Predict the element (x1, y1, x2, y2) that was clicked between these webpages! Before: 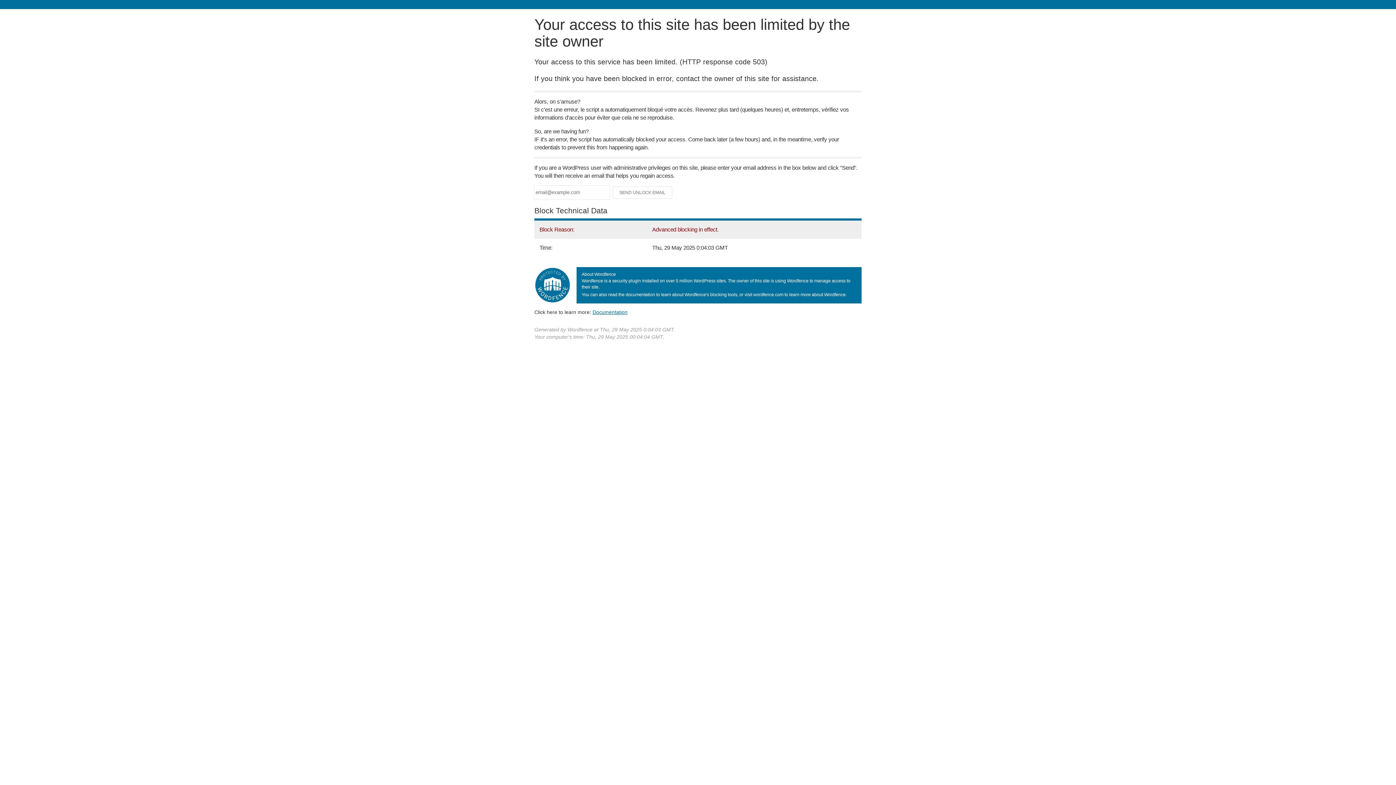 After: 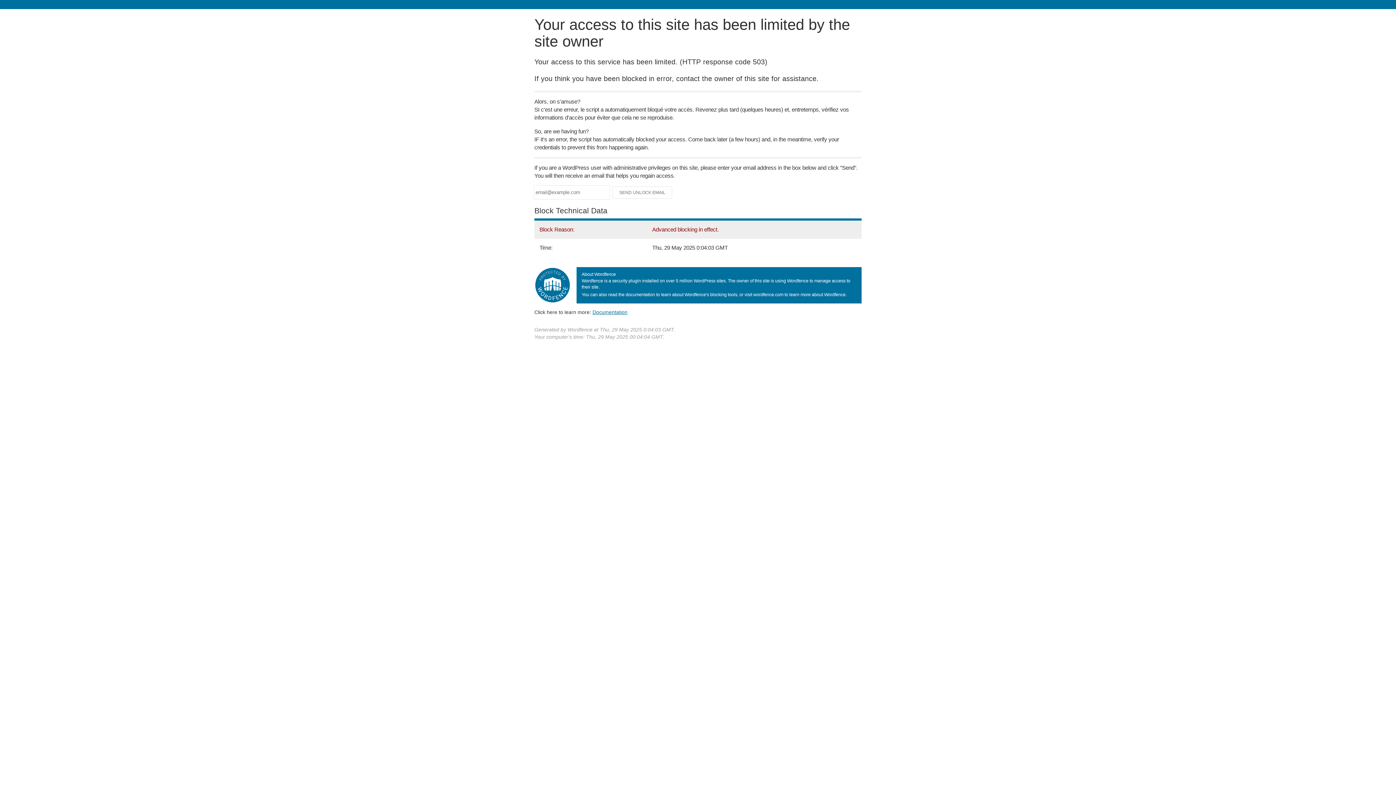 Action: bbox: (592, 309, 627, 315) label: Documentation